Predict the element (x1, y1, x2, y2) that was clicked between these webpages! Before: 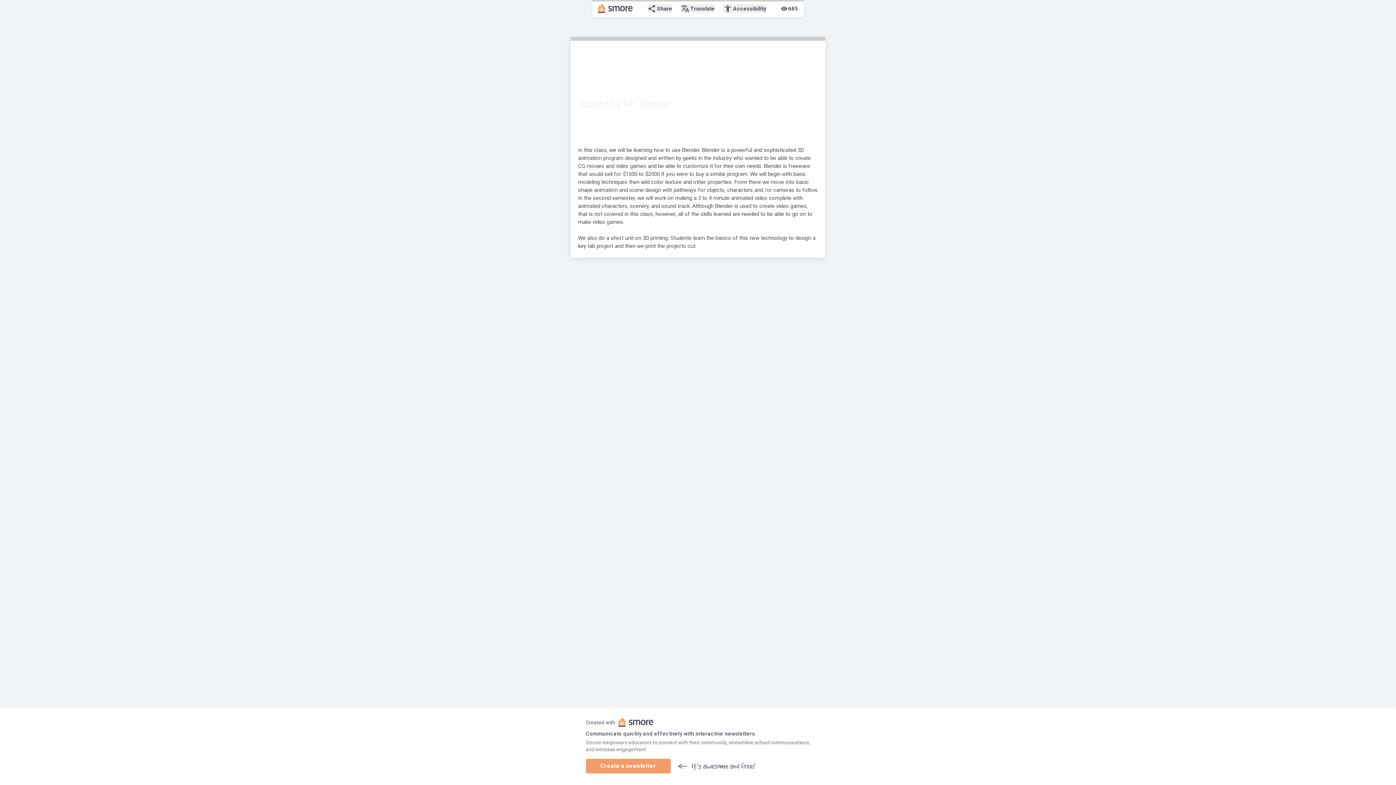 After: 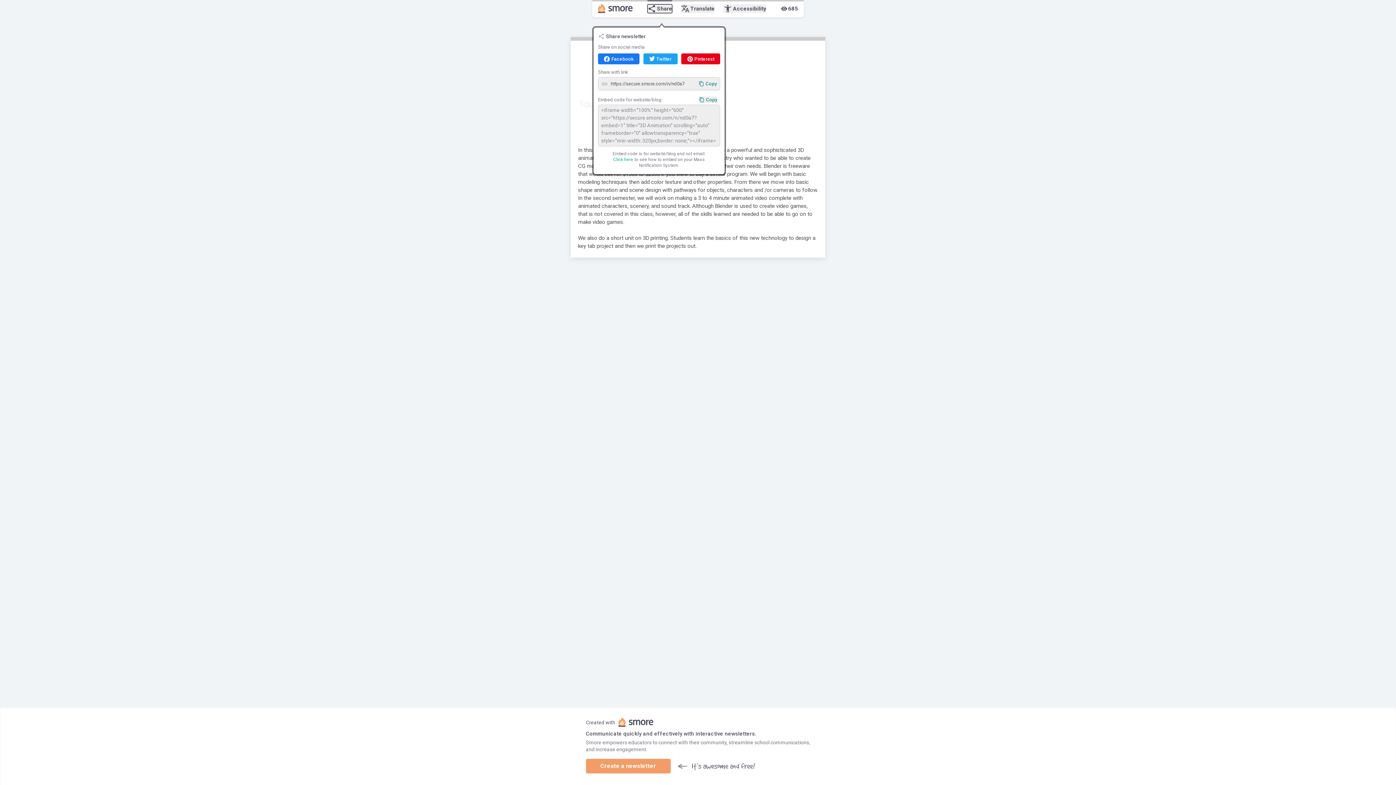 Action: bbox: (647, 4, 672, 13) label: share
Share